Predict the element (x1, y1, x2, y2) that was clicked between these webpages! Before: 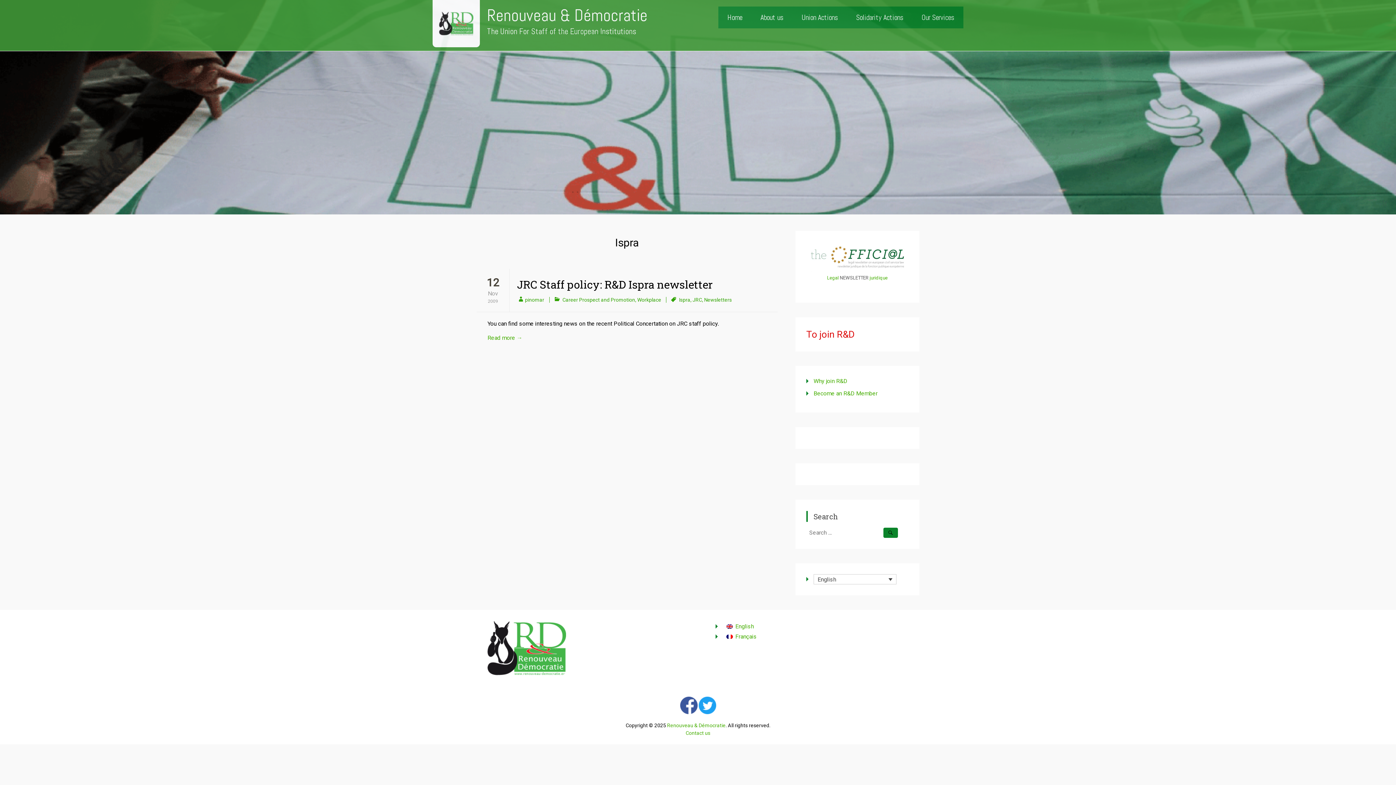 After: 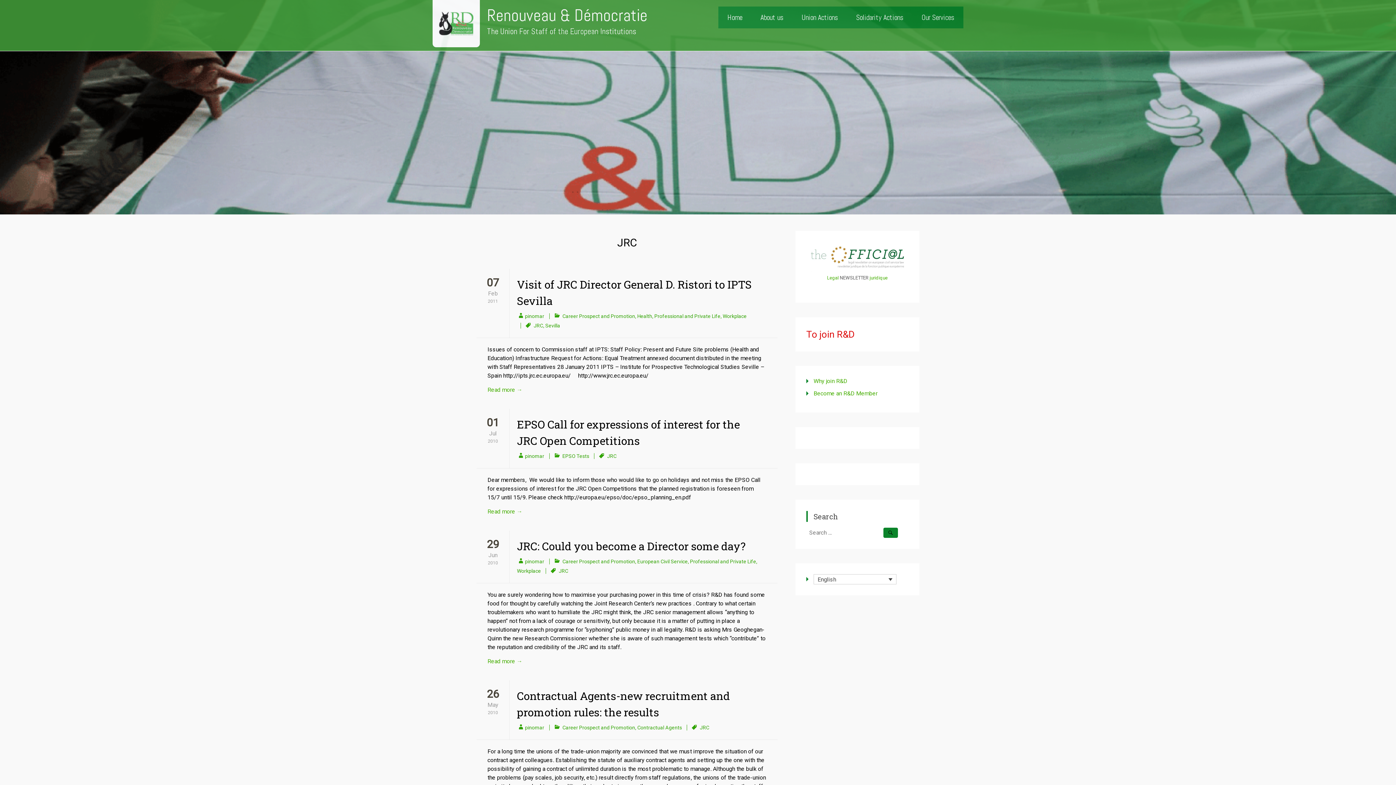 Action: label: JRC bbox: (692, 297, 702, 302)